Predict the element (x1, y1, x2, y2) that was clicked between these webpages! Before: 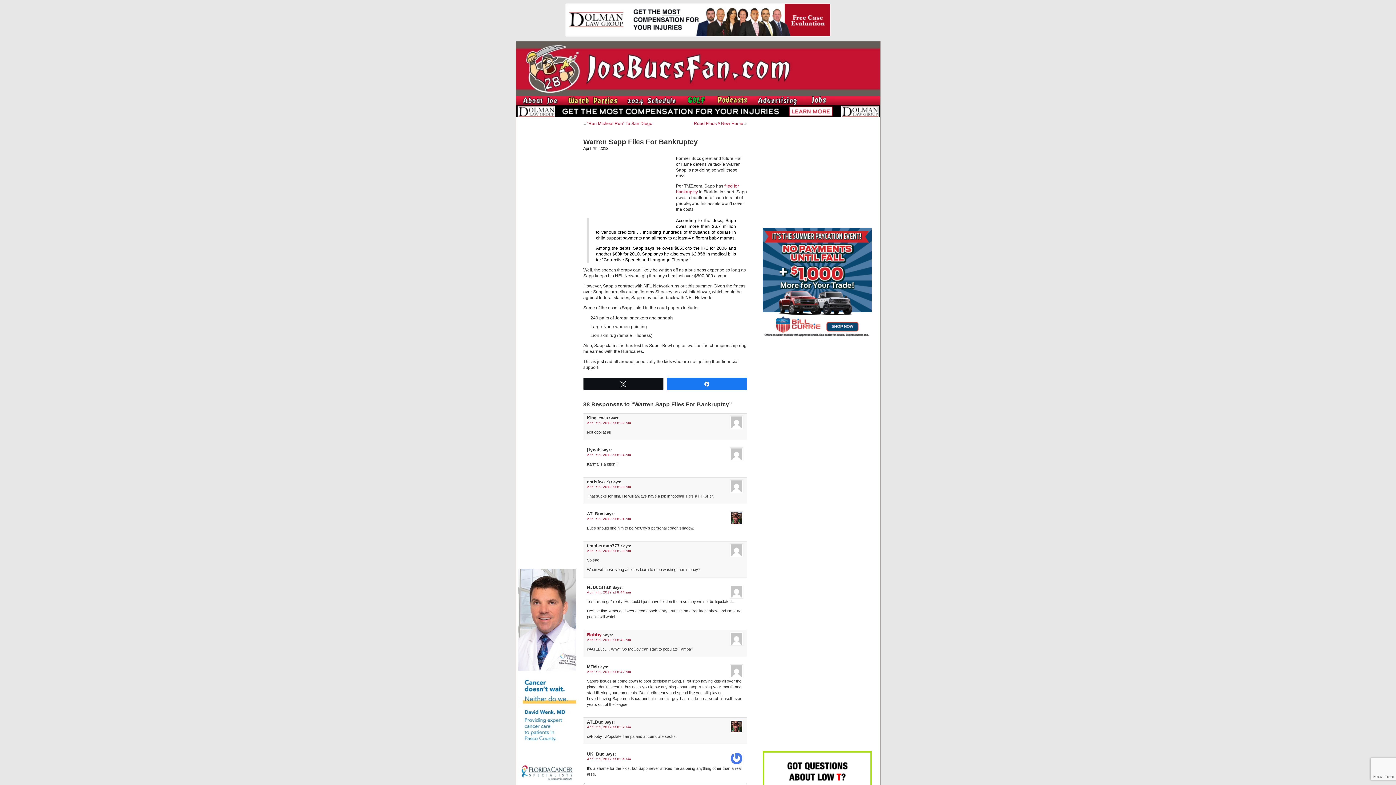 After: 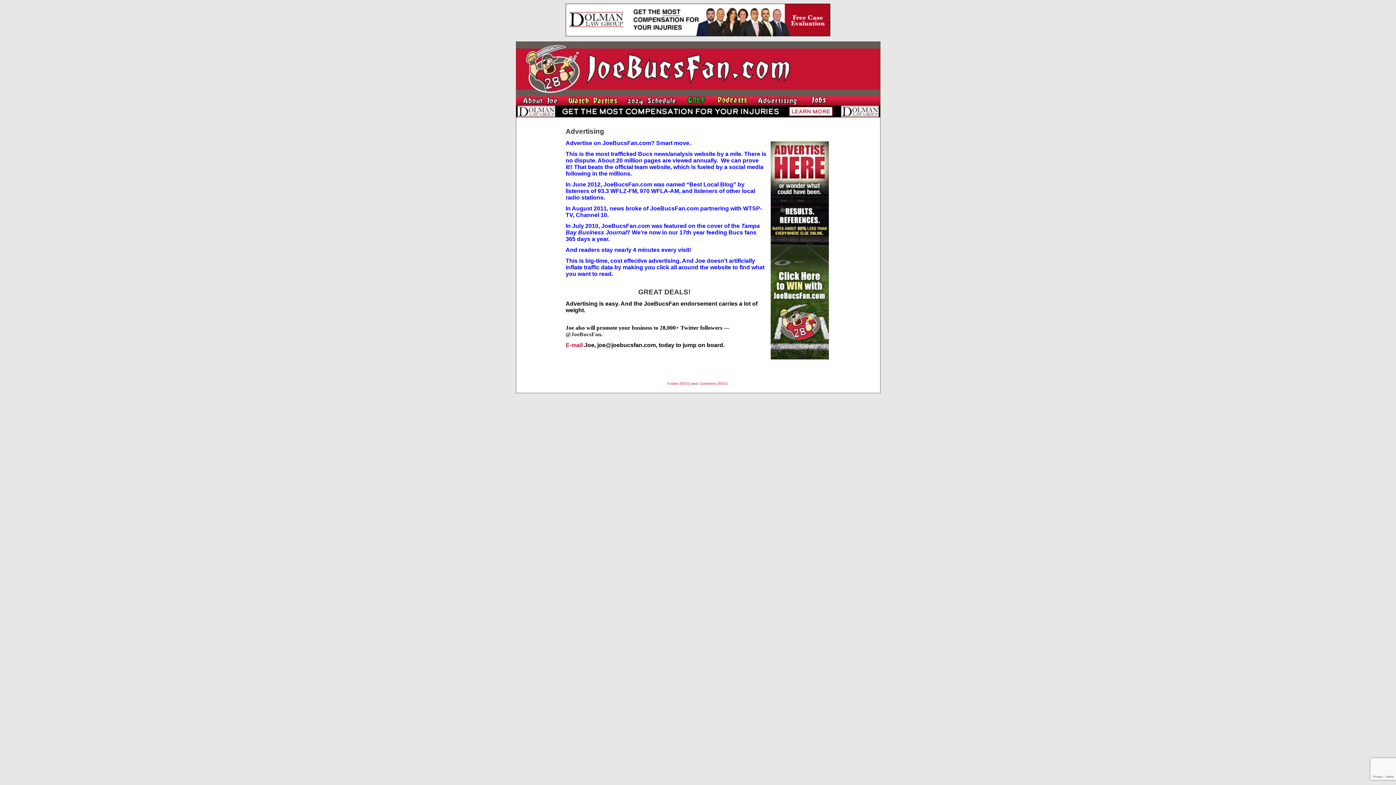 Action: bbox: (753, 102, 802, 106)